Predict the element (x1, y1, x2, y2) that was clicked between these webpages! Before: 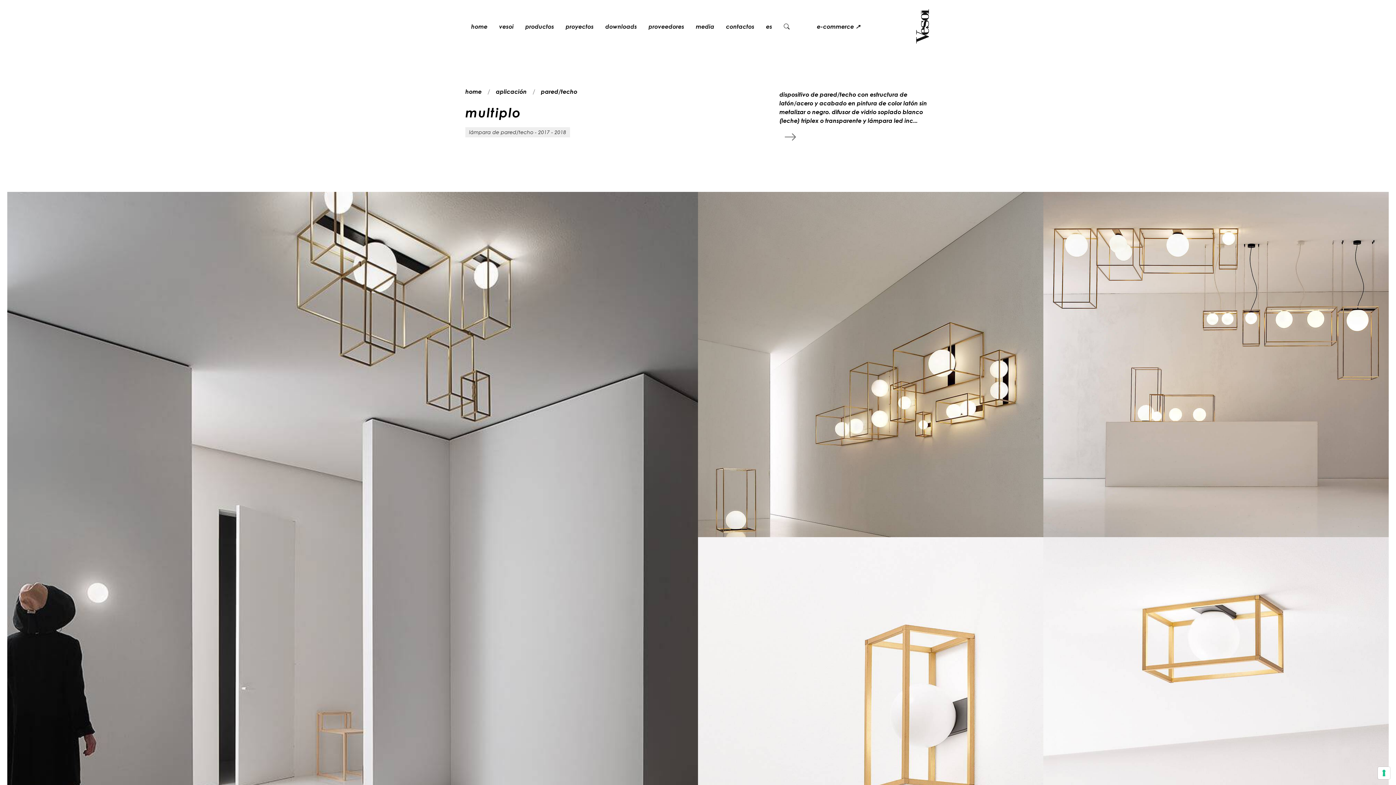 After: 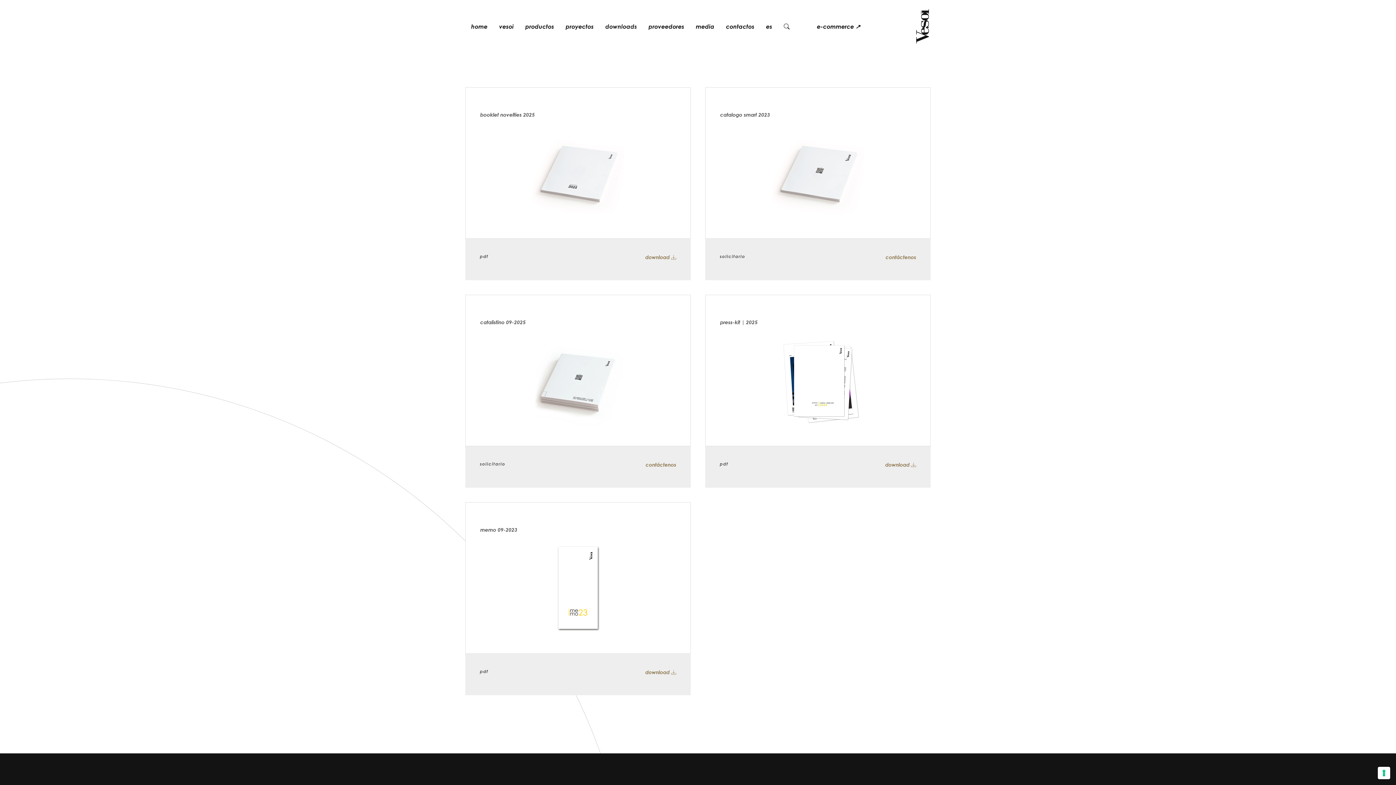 Action: bbox: (599, 19, 642, 33) label: downloads